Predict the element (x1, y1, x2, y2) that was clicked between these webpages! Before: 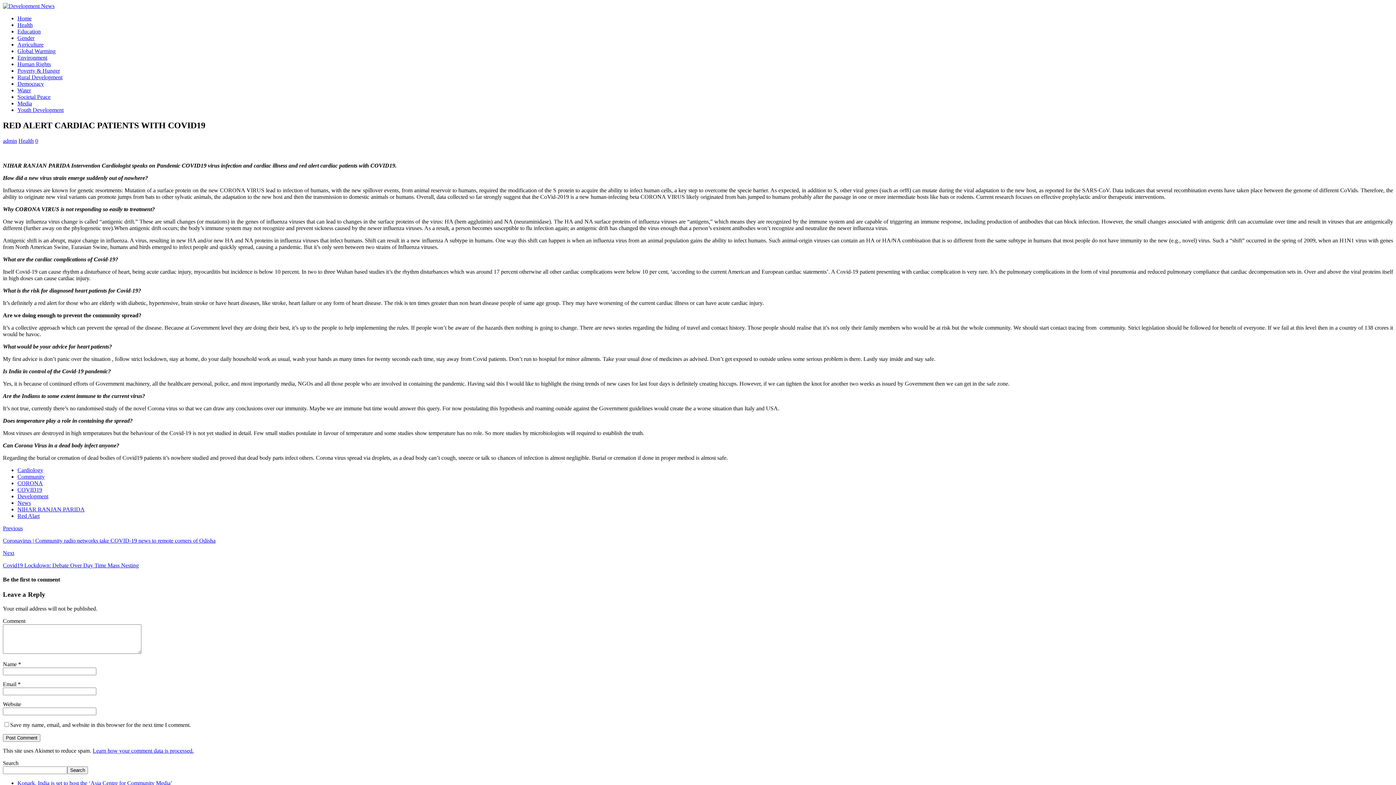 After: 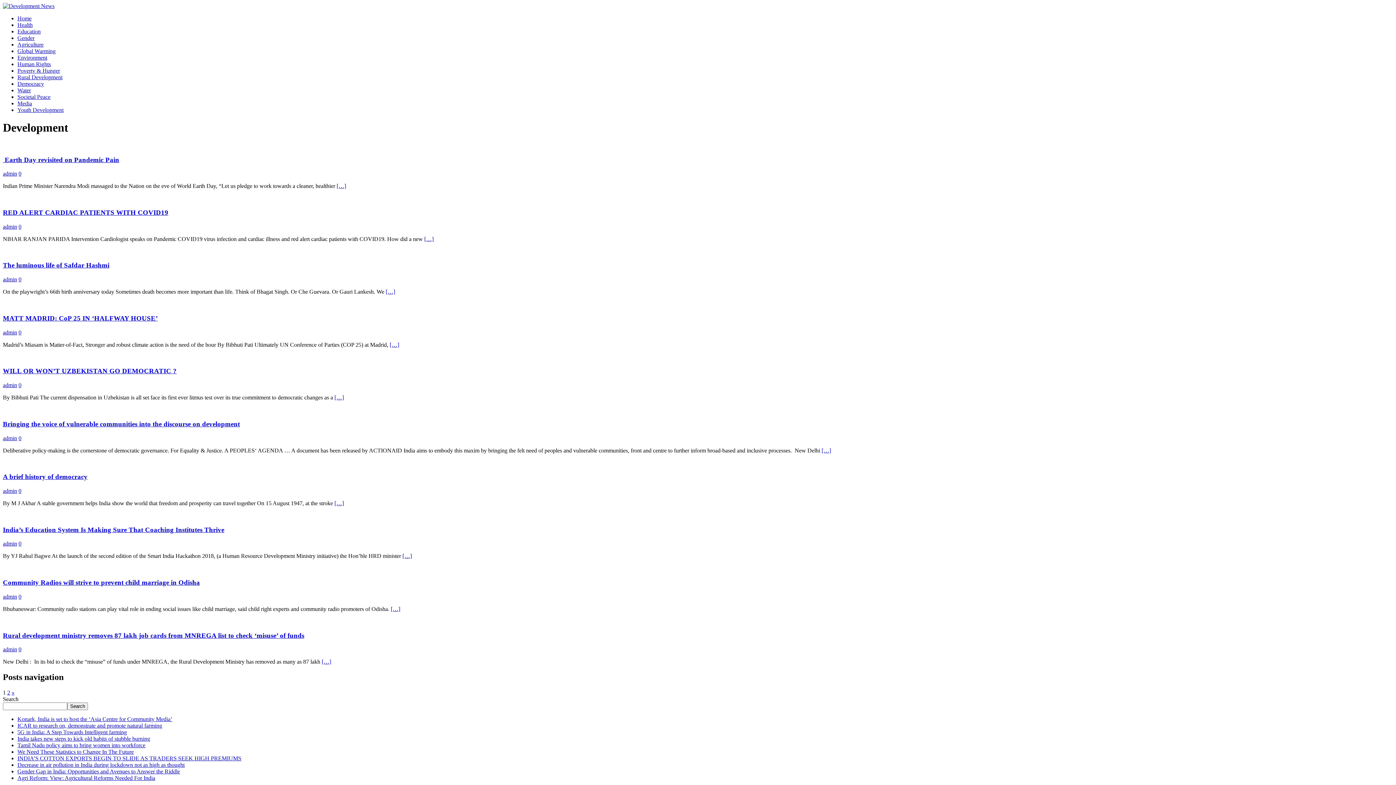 Action: label: Development bbox: (17, 493, 48, 499)